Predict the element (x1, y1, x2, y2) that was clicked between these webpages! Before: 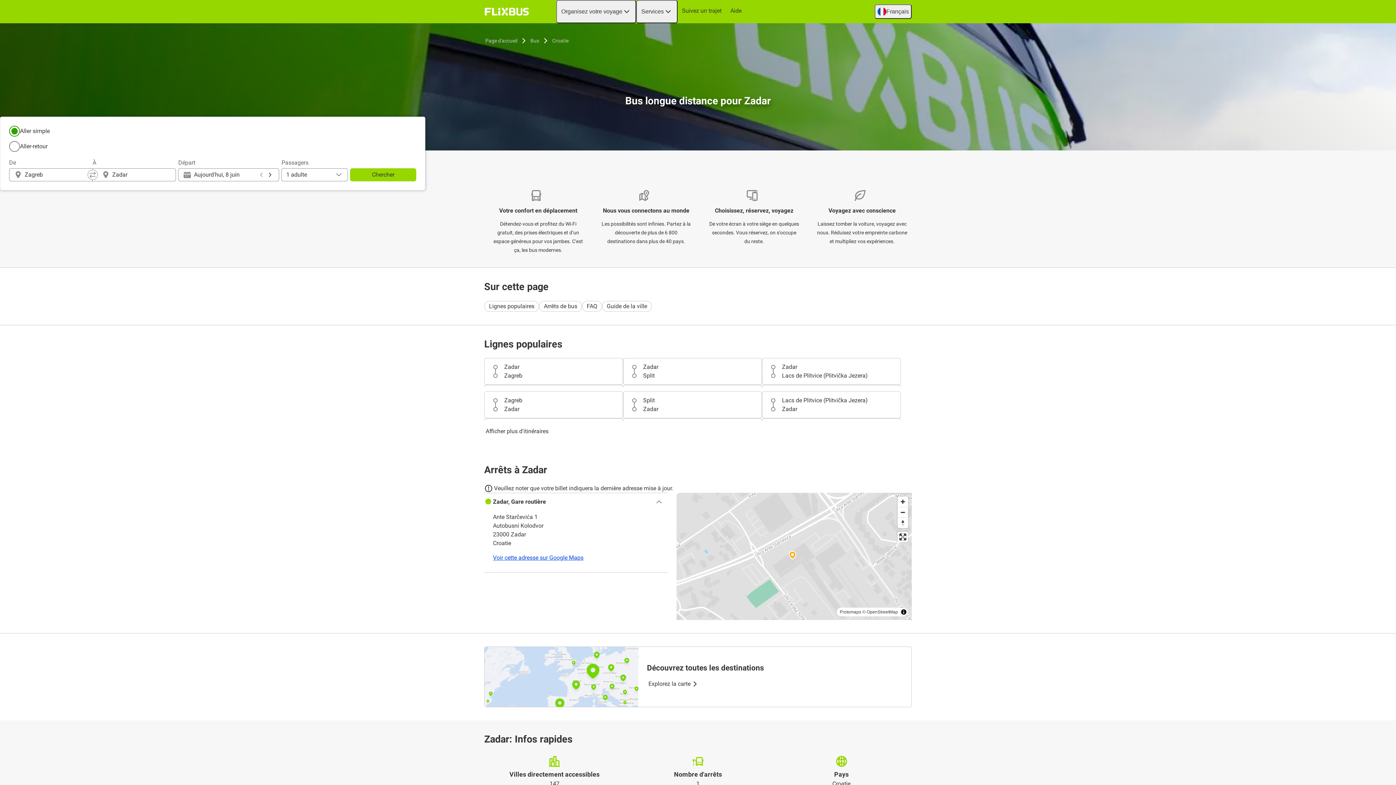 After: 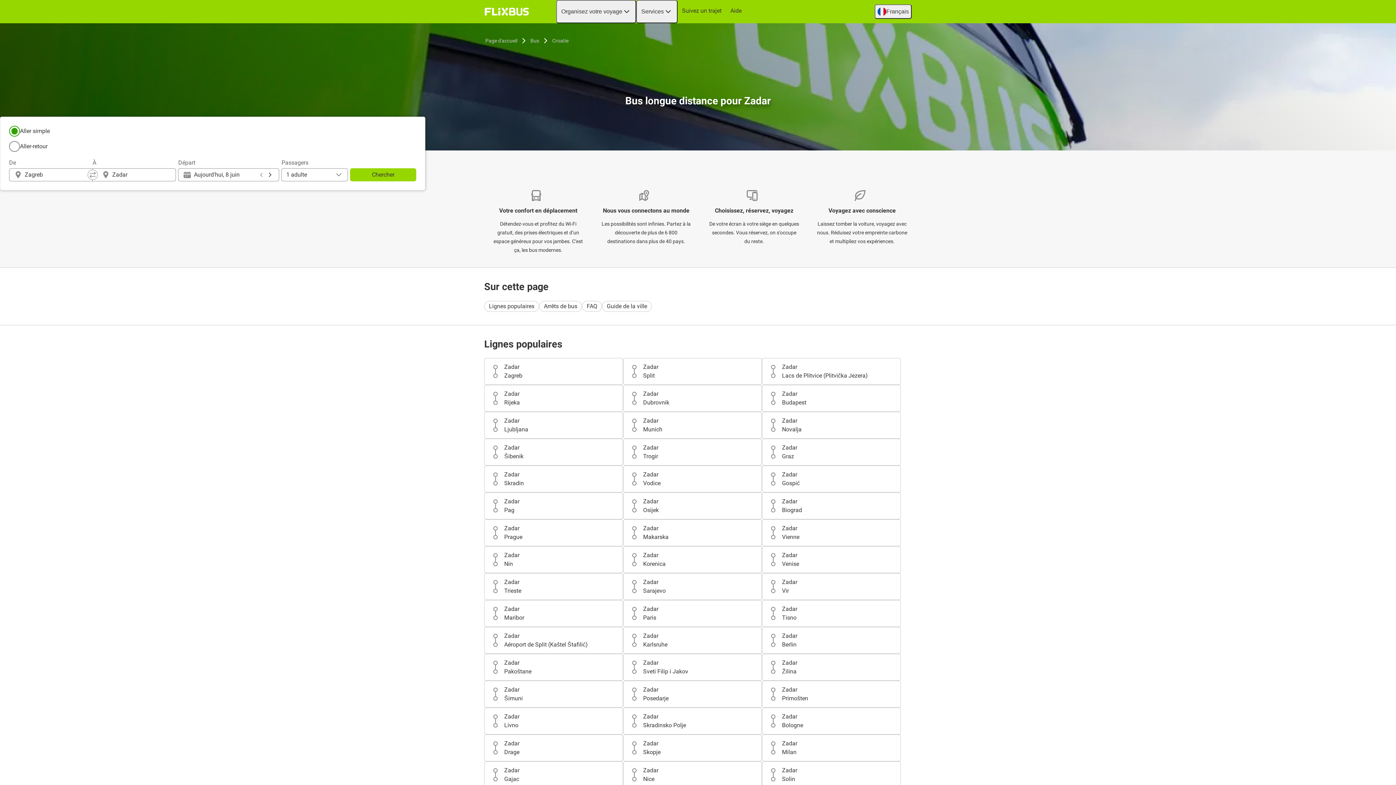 Action: label: Afficher plus d'itinéraires bbox: (484, 425, 550, 438)